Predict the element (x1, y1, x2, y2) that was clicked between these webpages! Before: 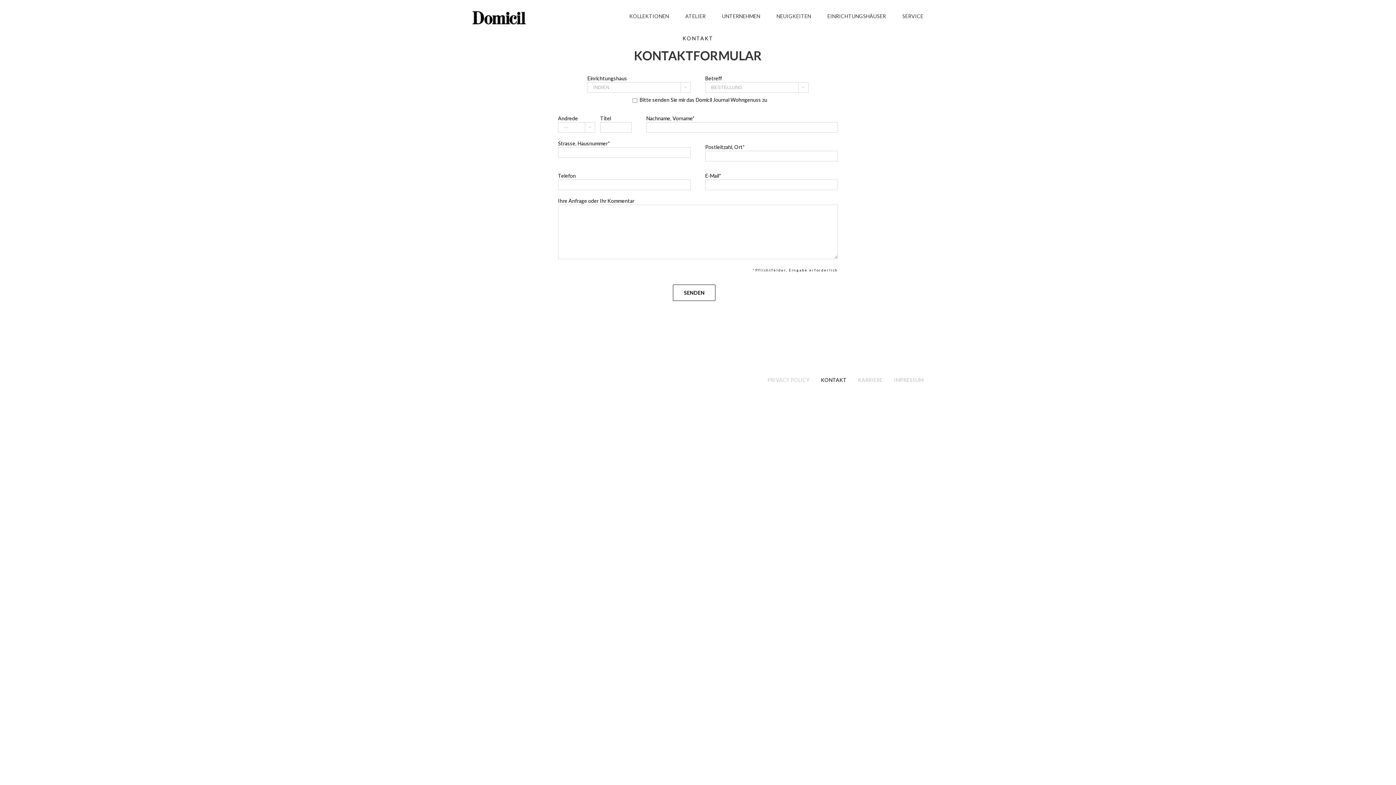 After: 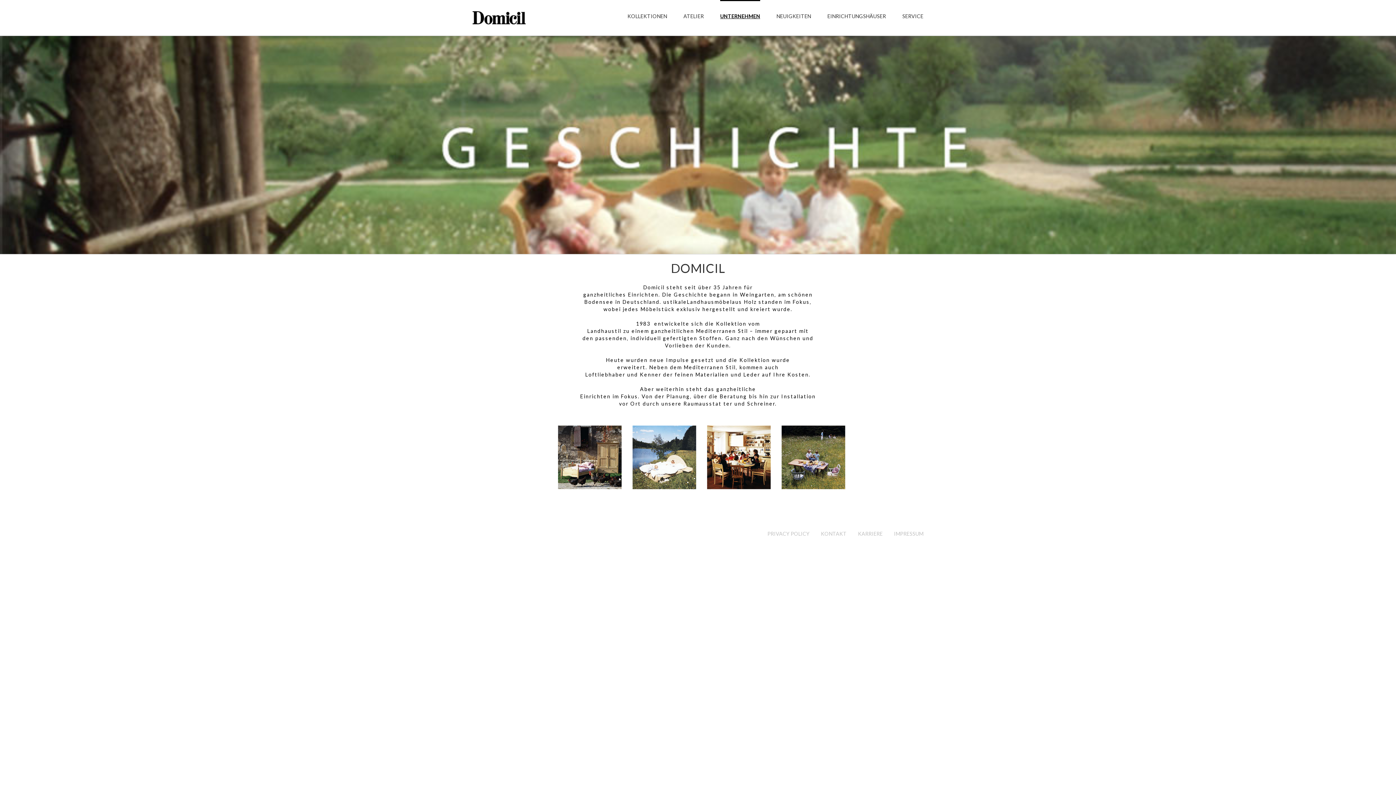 Action: bbox: (722, 0, 760, 31) label: UNTERNEHMEN